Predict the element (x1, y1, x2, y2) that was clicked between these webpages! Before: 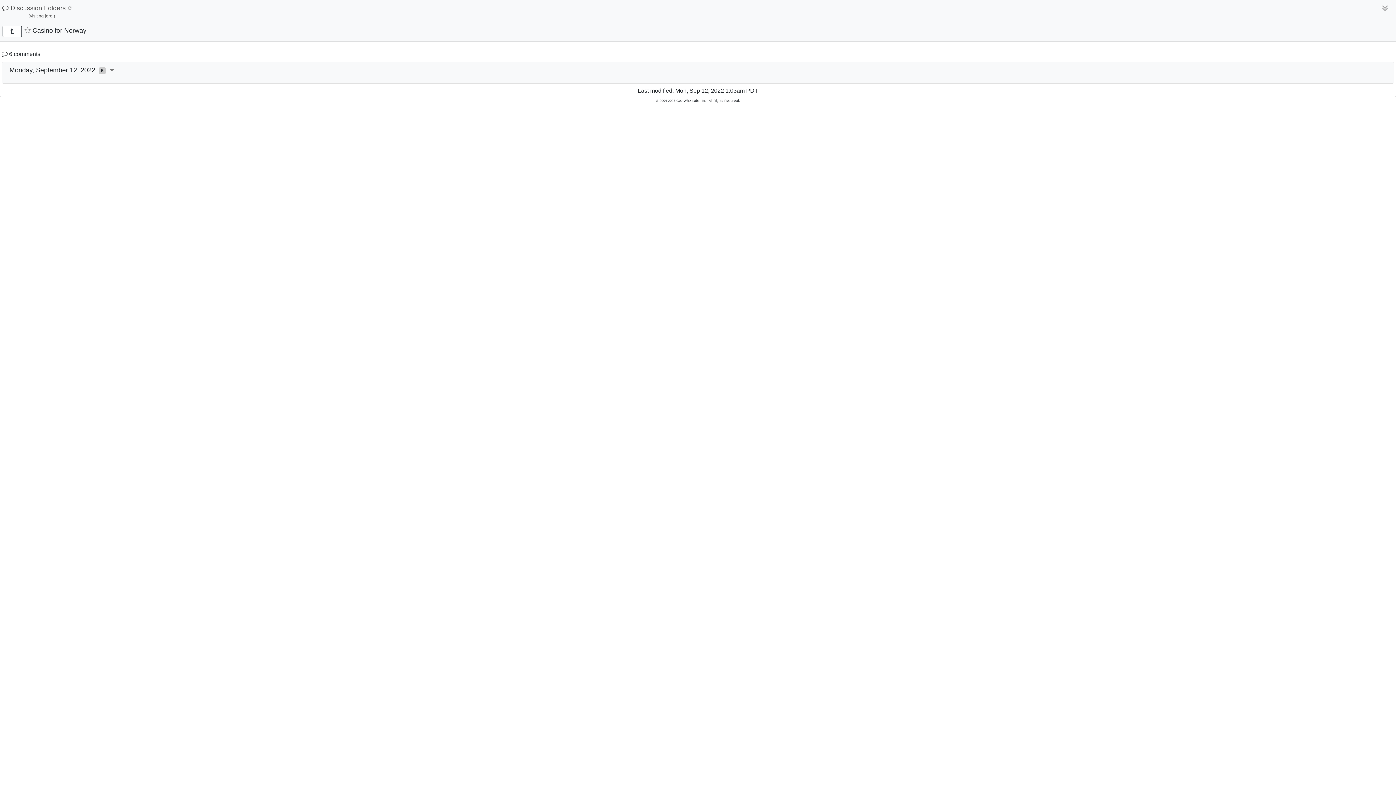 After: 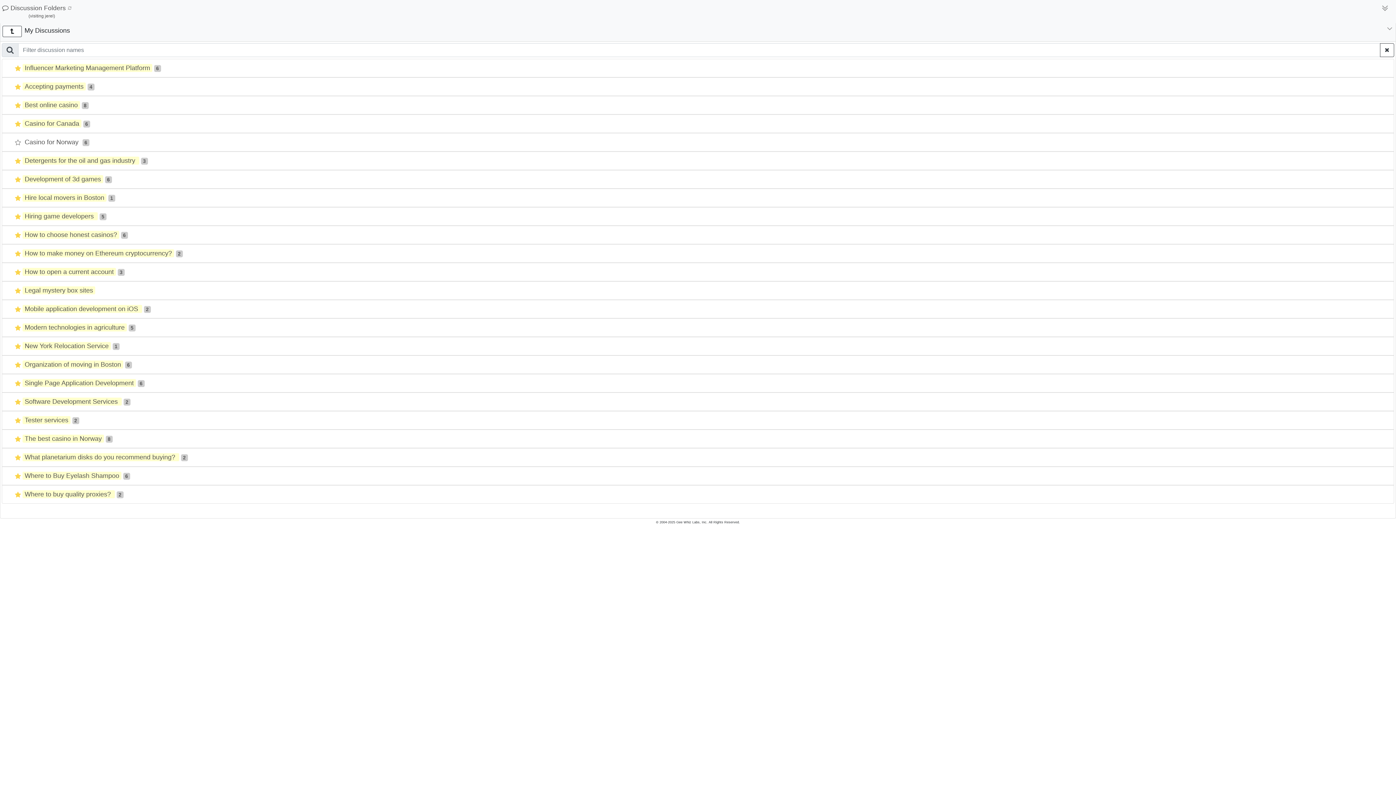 Action: bbox: (2, 25, 21, 37)